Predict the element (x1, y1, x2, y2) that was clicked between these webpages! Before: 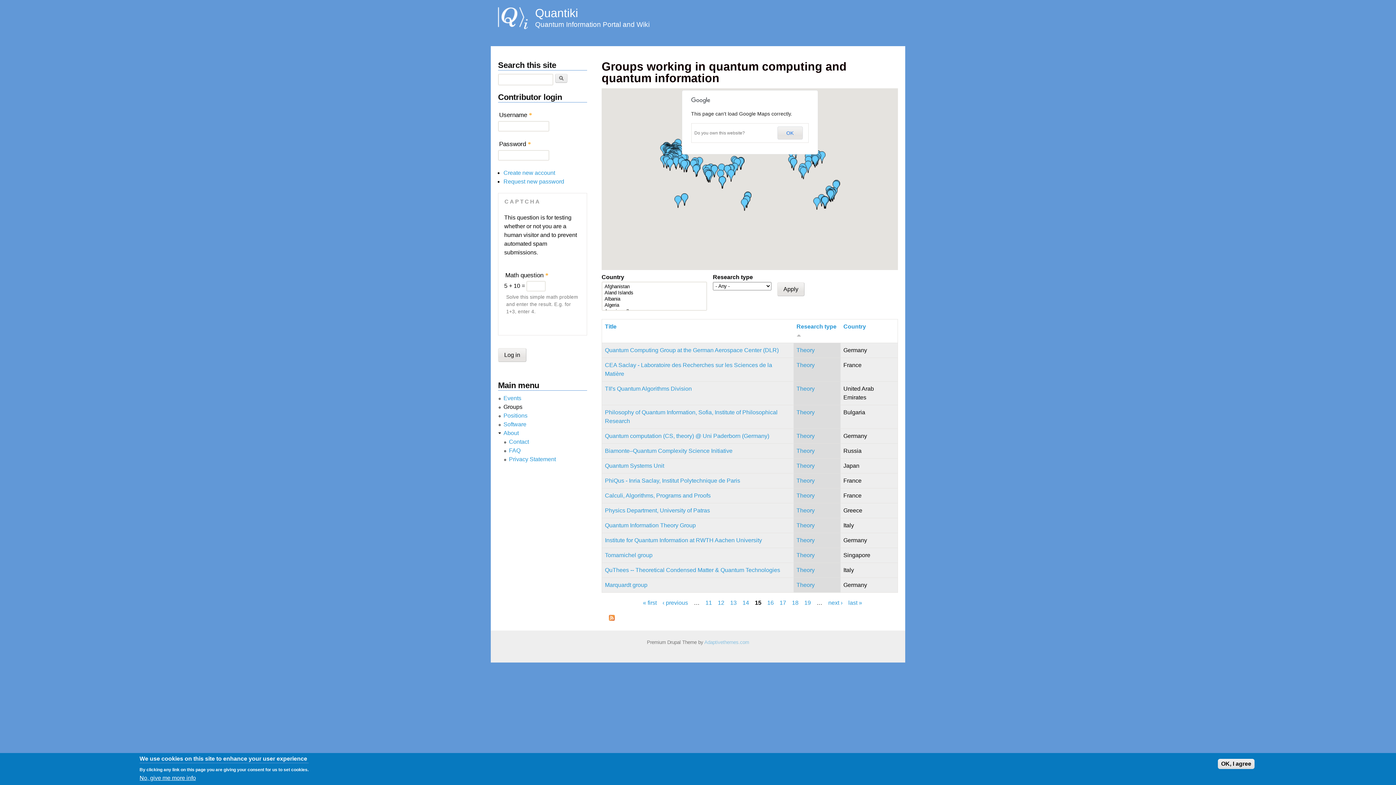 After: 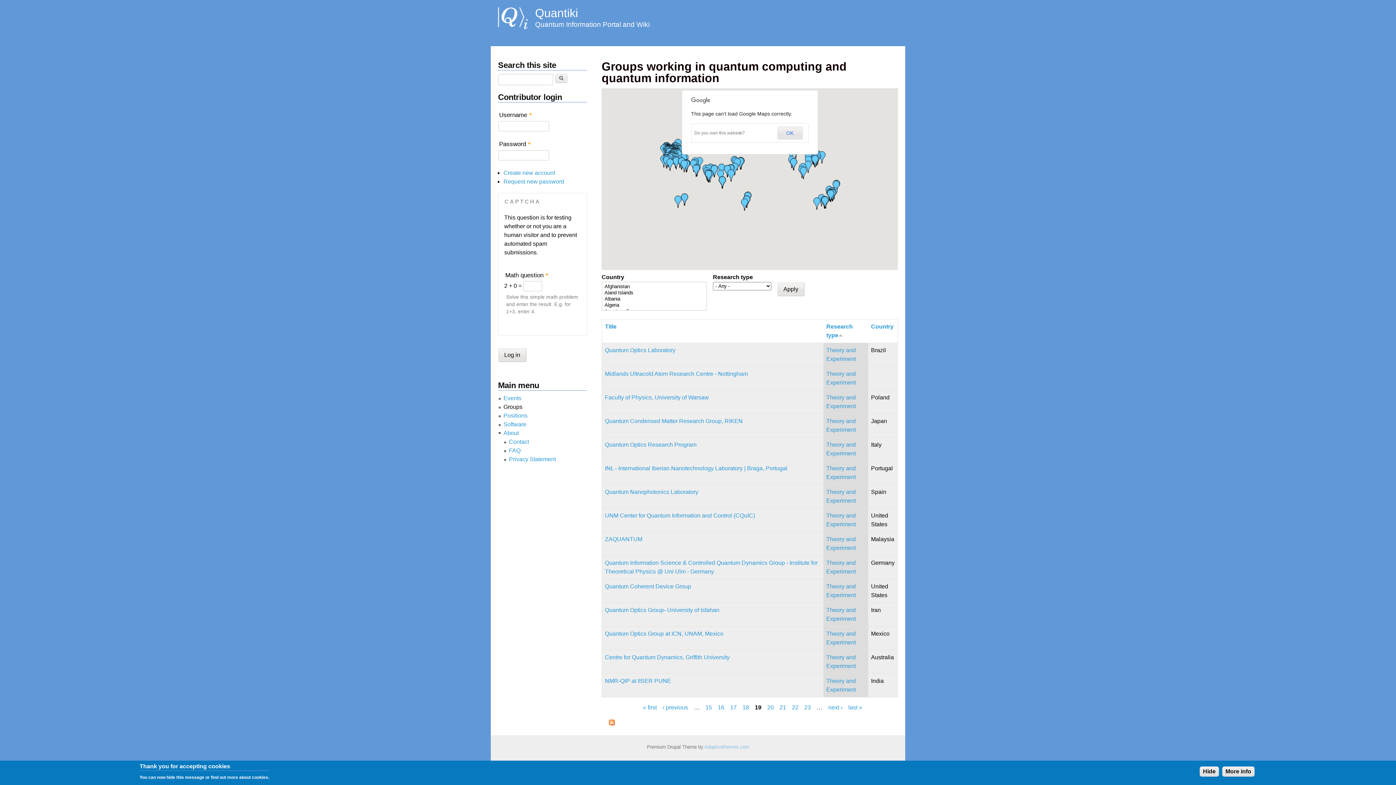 Action: bbox: (804, 600, 811, 606) label: 19